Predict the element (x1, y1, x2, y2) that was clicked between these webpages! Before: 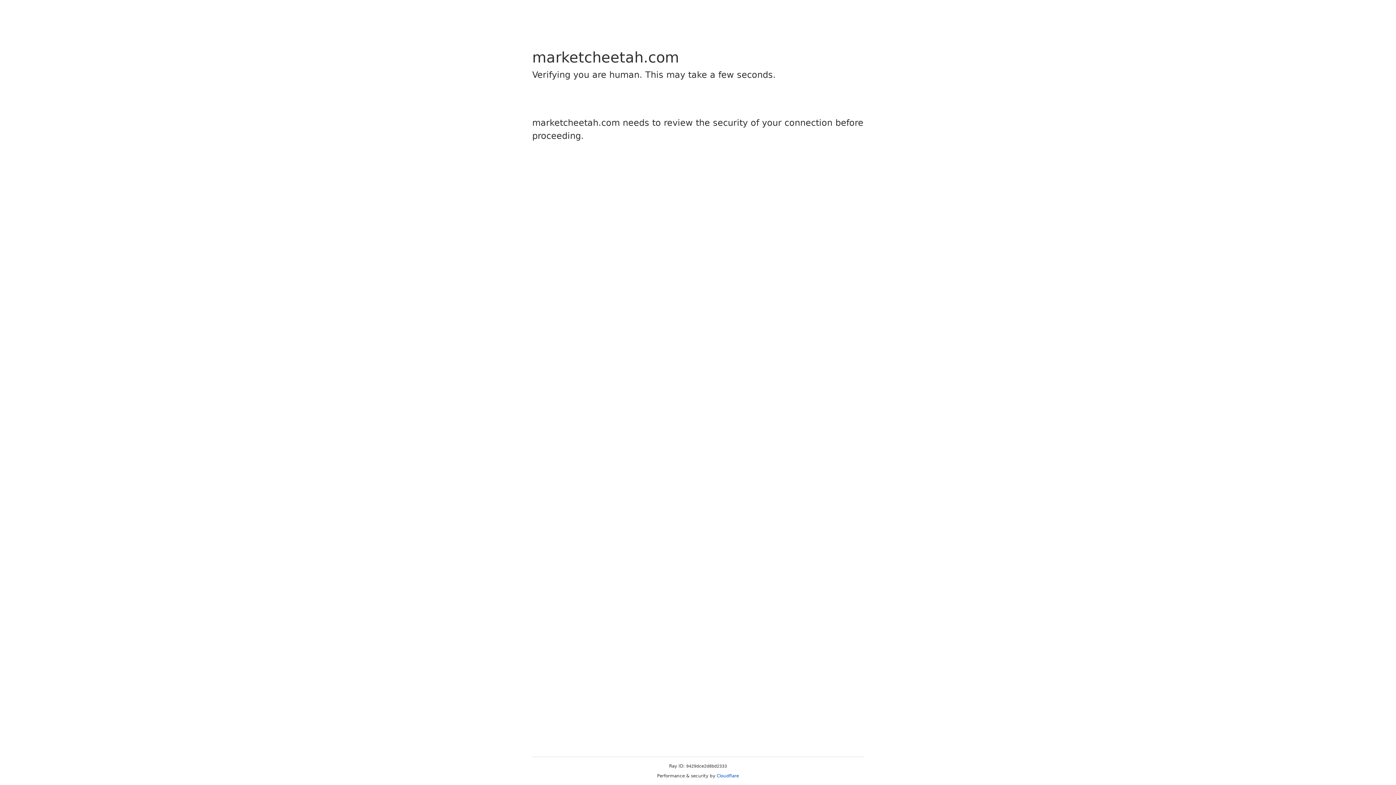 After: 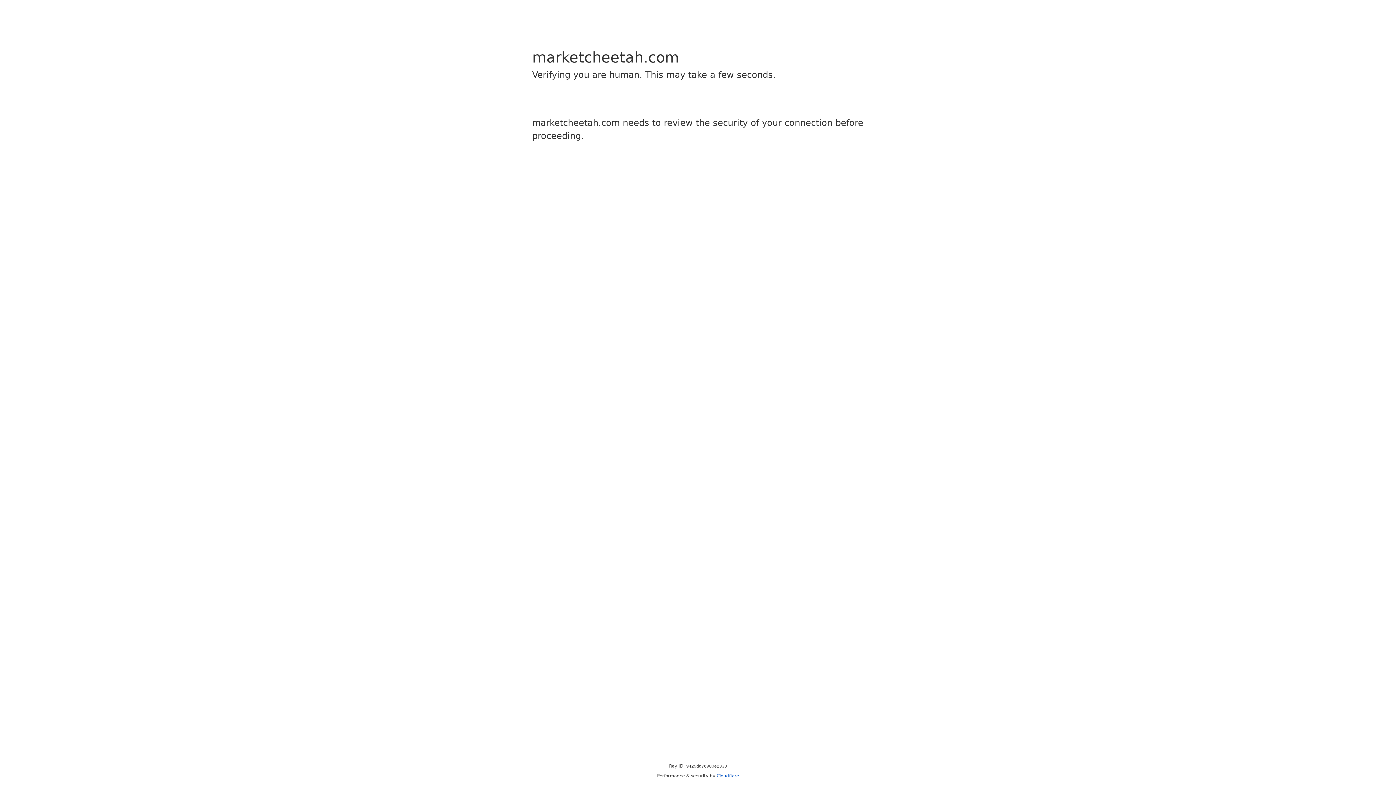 Action: label: Cloudflare bbox: (716, 773, 739, 778)